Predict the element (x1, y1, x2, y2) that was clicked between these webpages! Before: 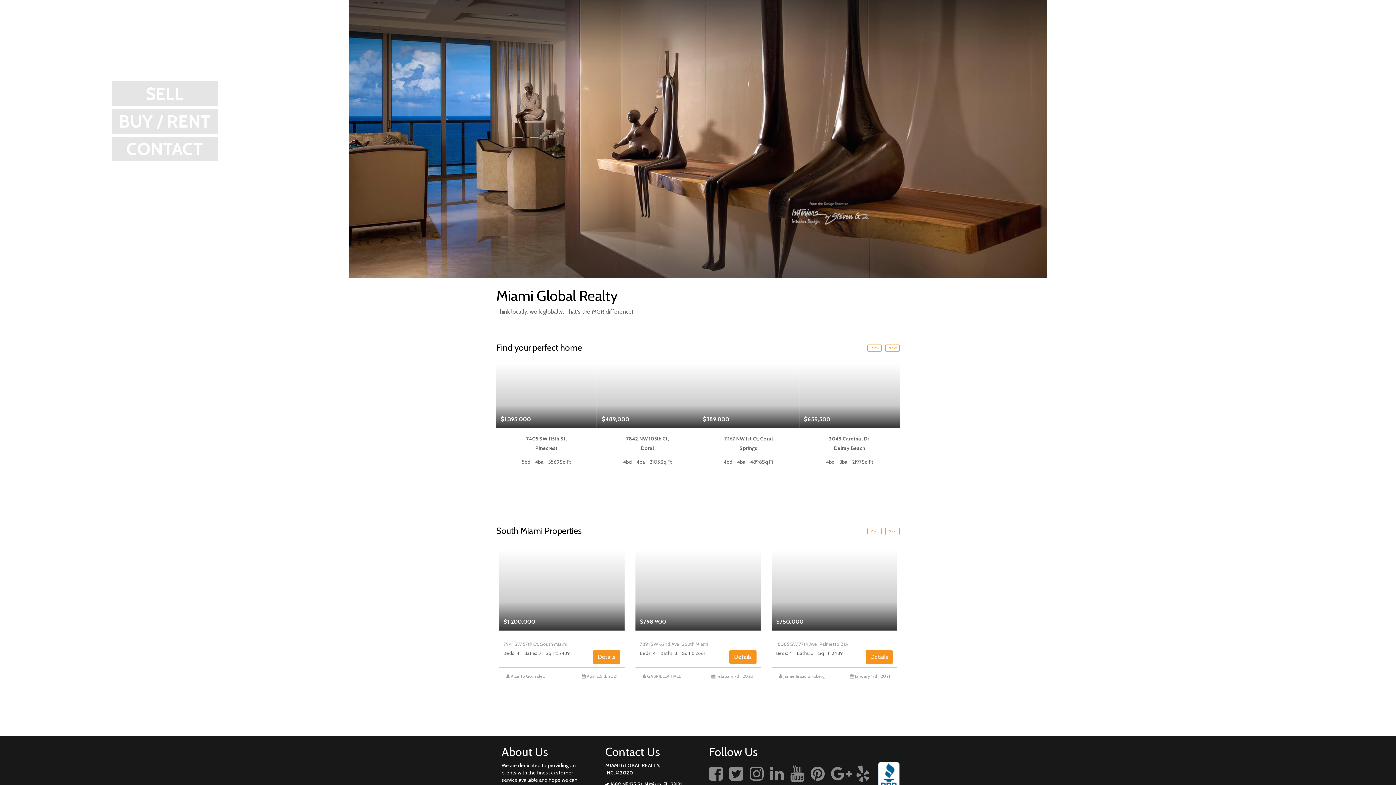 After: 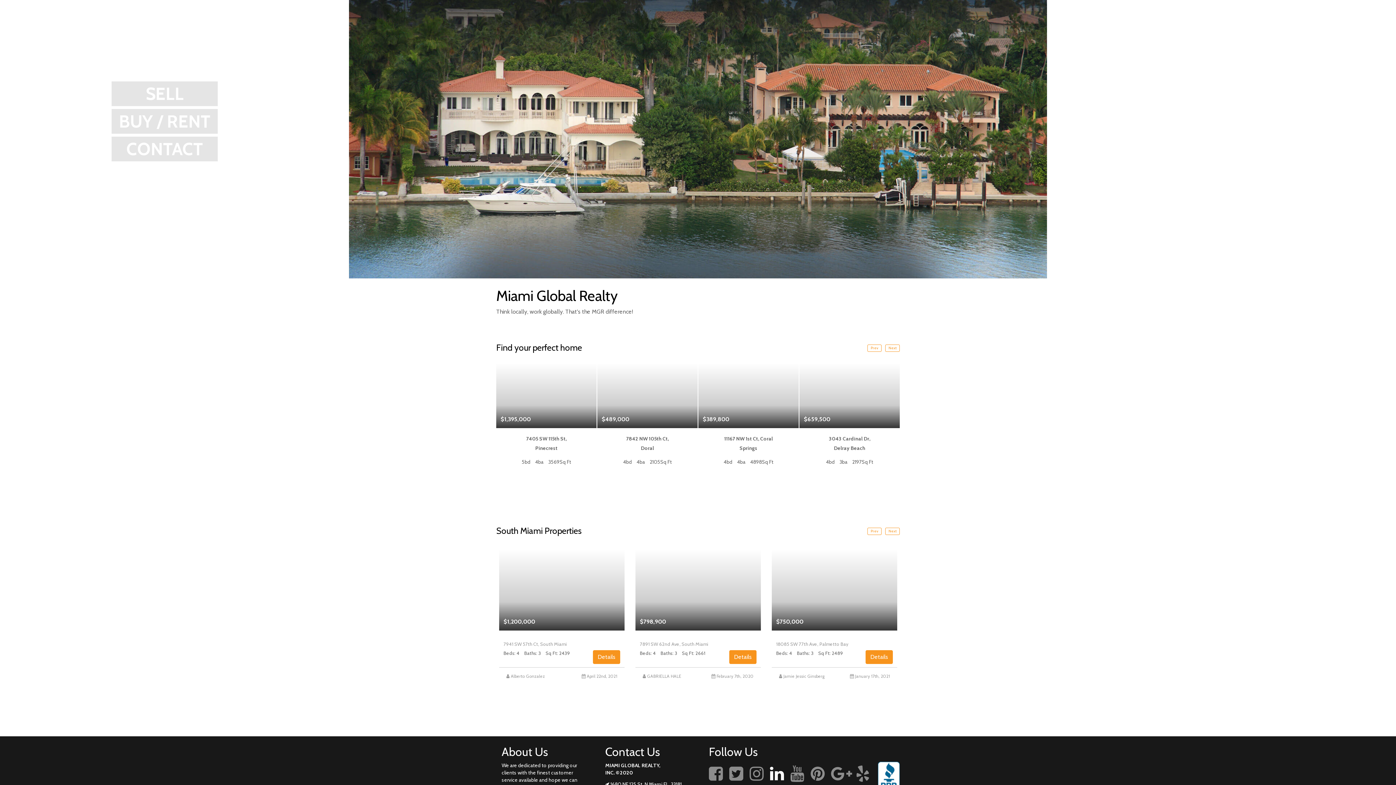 Action: bbox: (770, 764, 784, 784)